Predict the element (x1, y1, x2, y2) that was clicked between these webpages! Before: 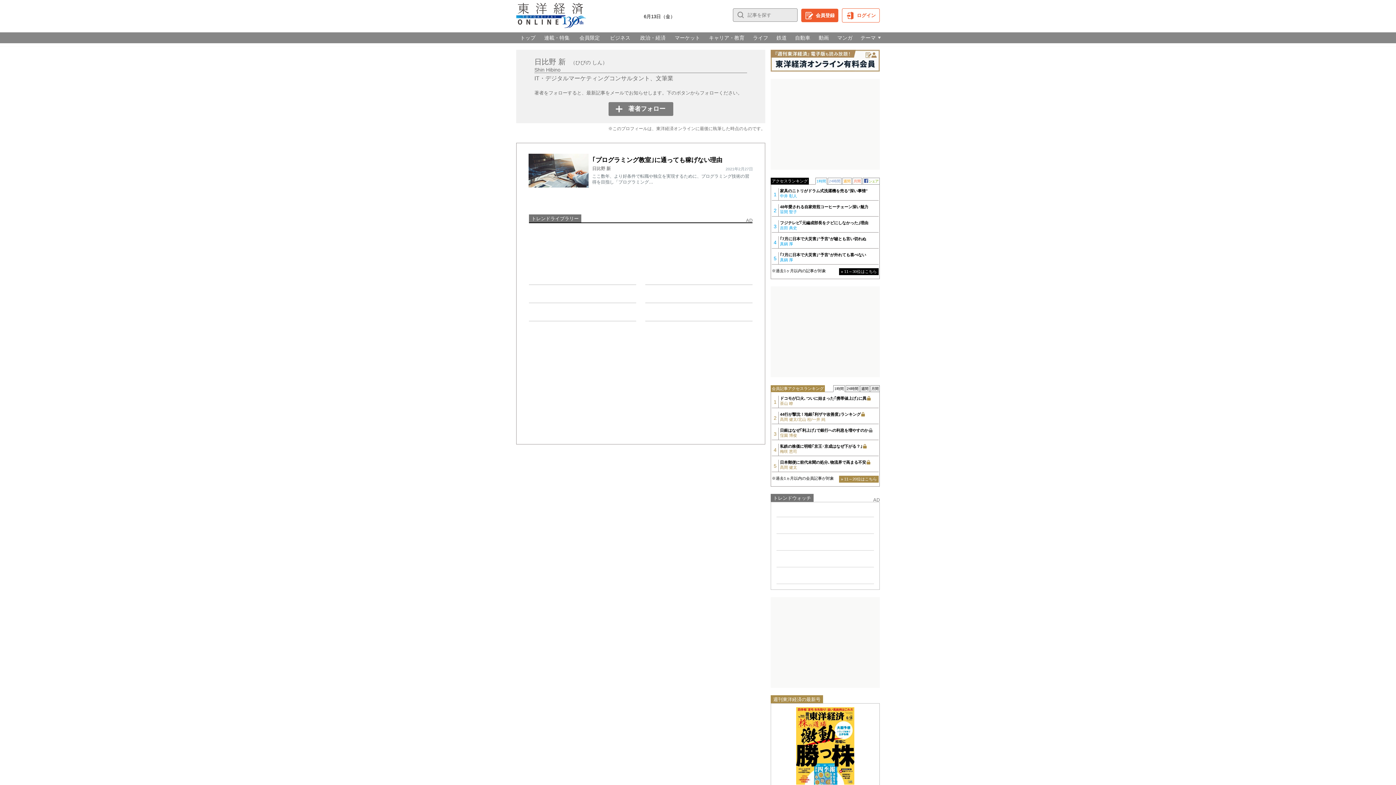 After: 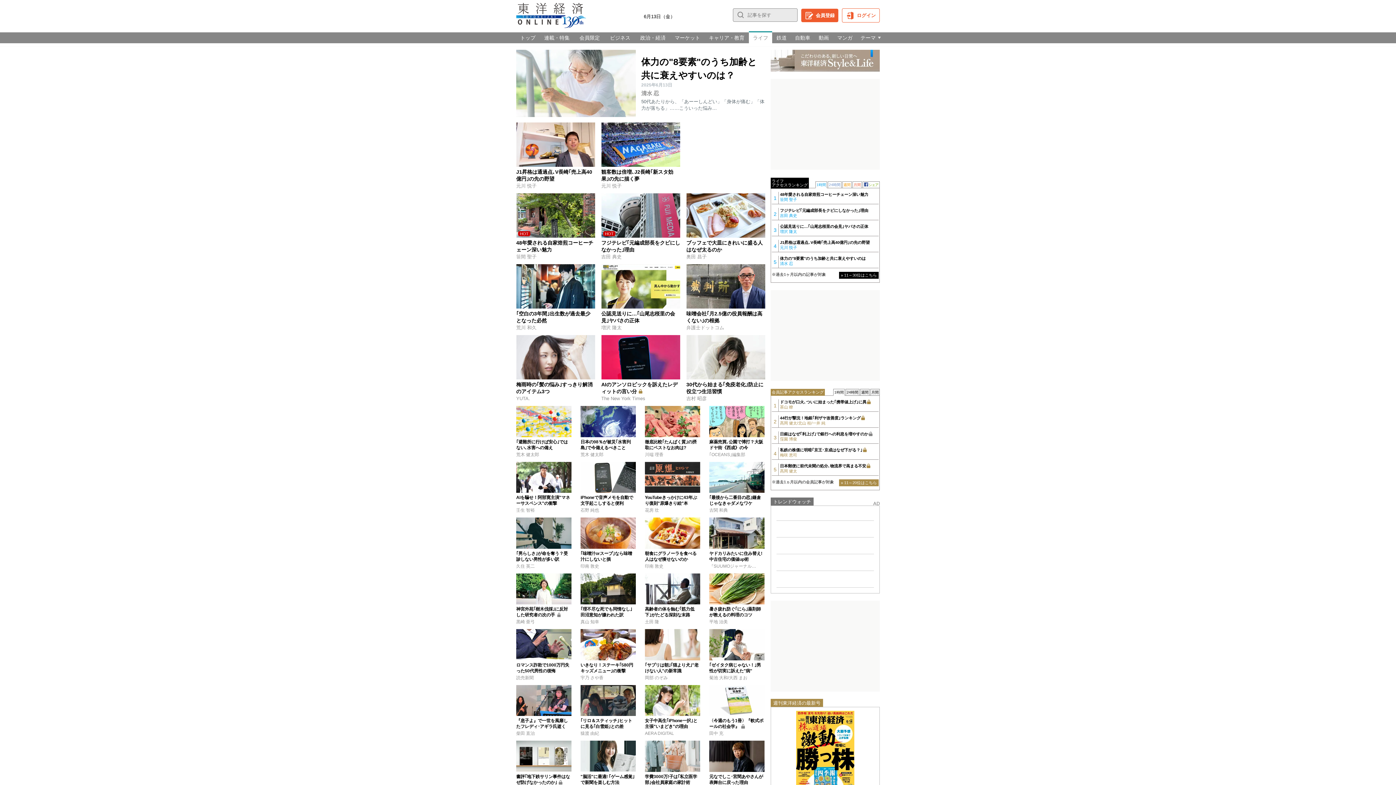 Action: bbox: (749, 32, 772, 43) label: ライフ